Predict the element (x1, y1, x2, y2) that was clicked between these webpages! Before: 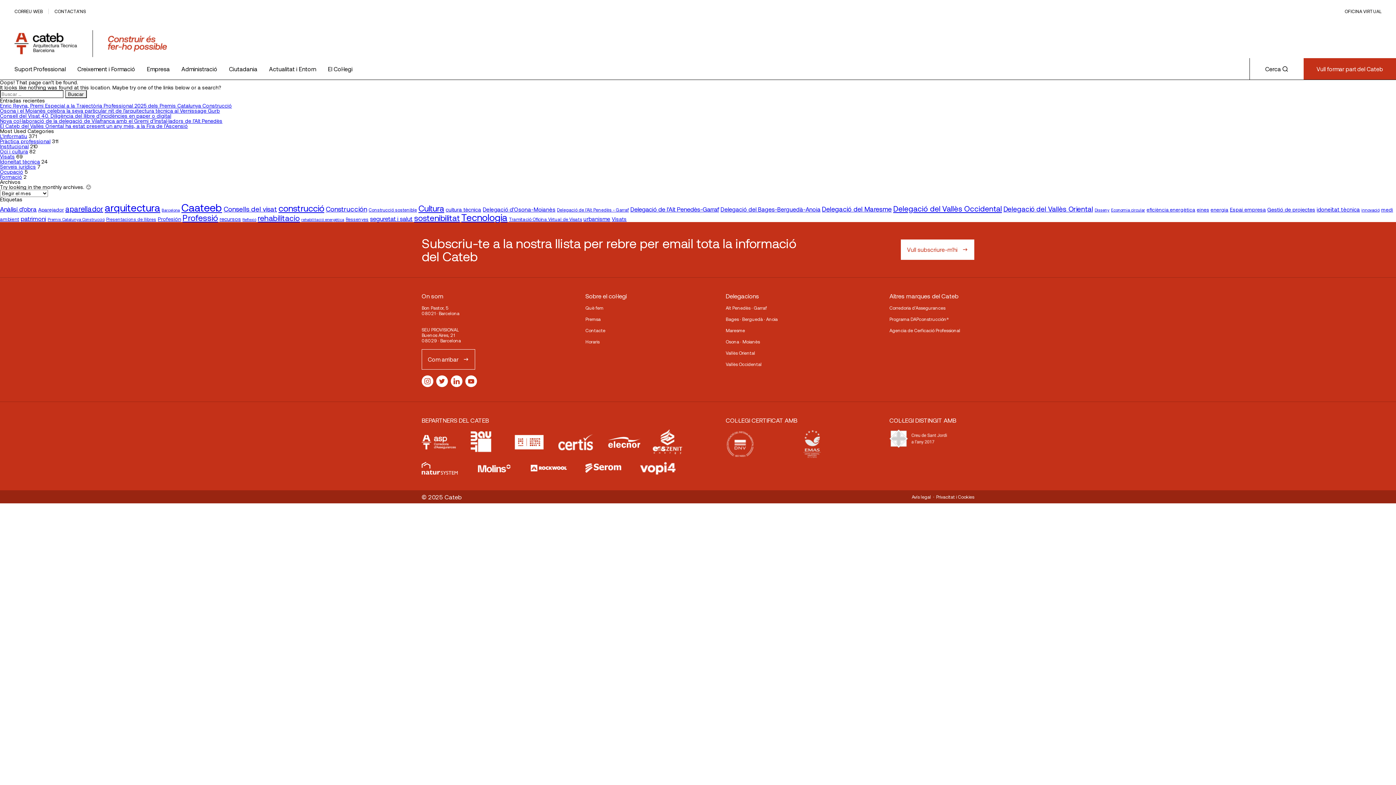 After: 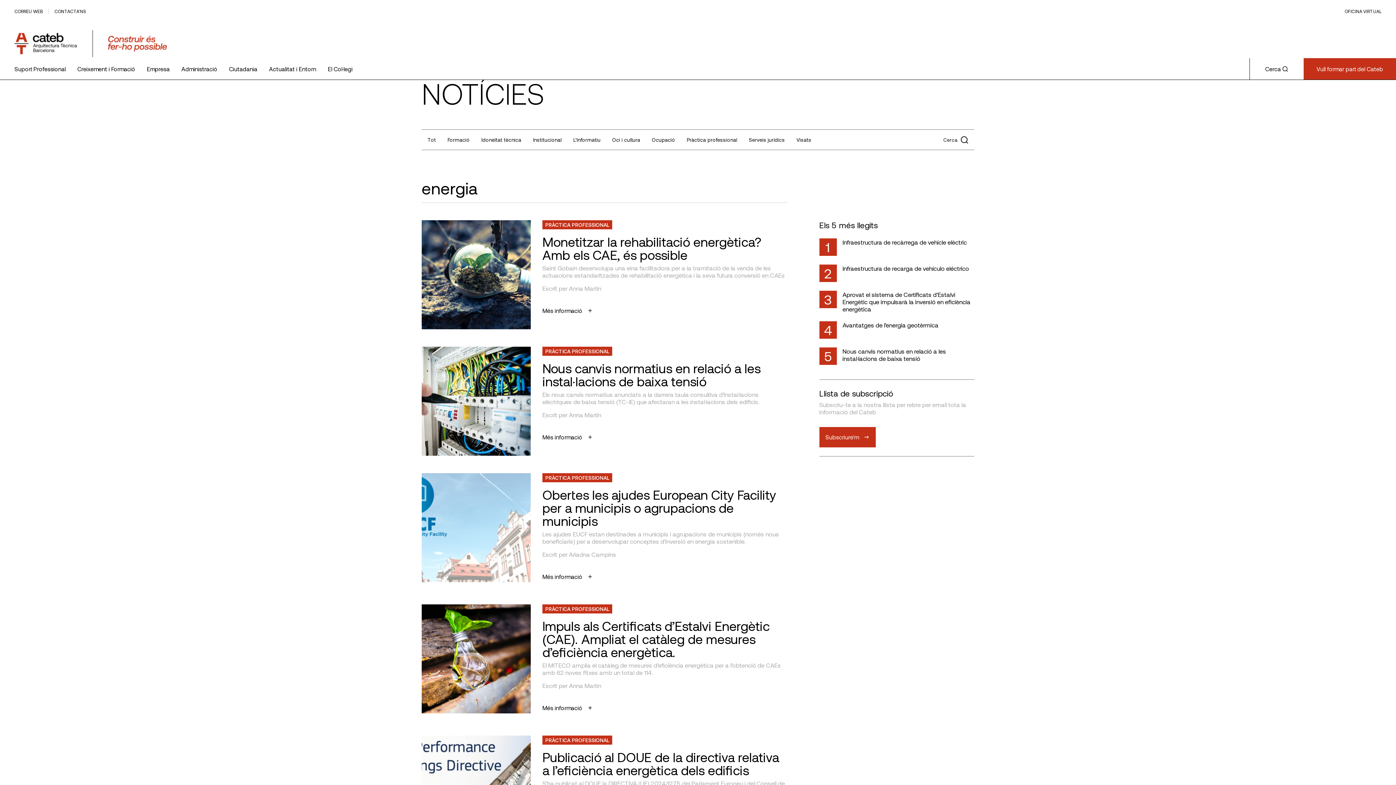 Action: bbox: (1210, 206, 1228, 212) label: energia (20 elementos)